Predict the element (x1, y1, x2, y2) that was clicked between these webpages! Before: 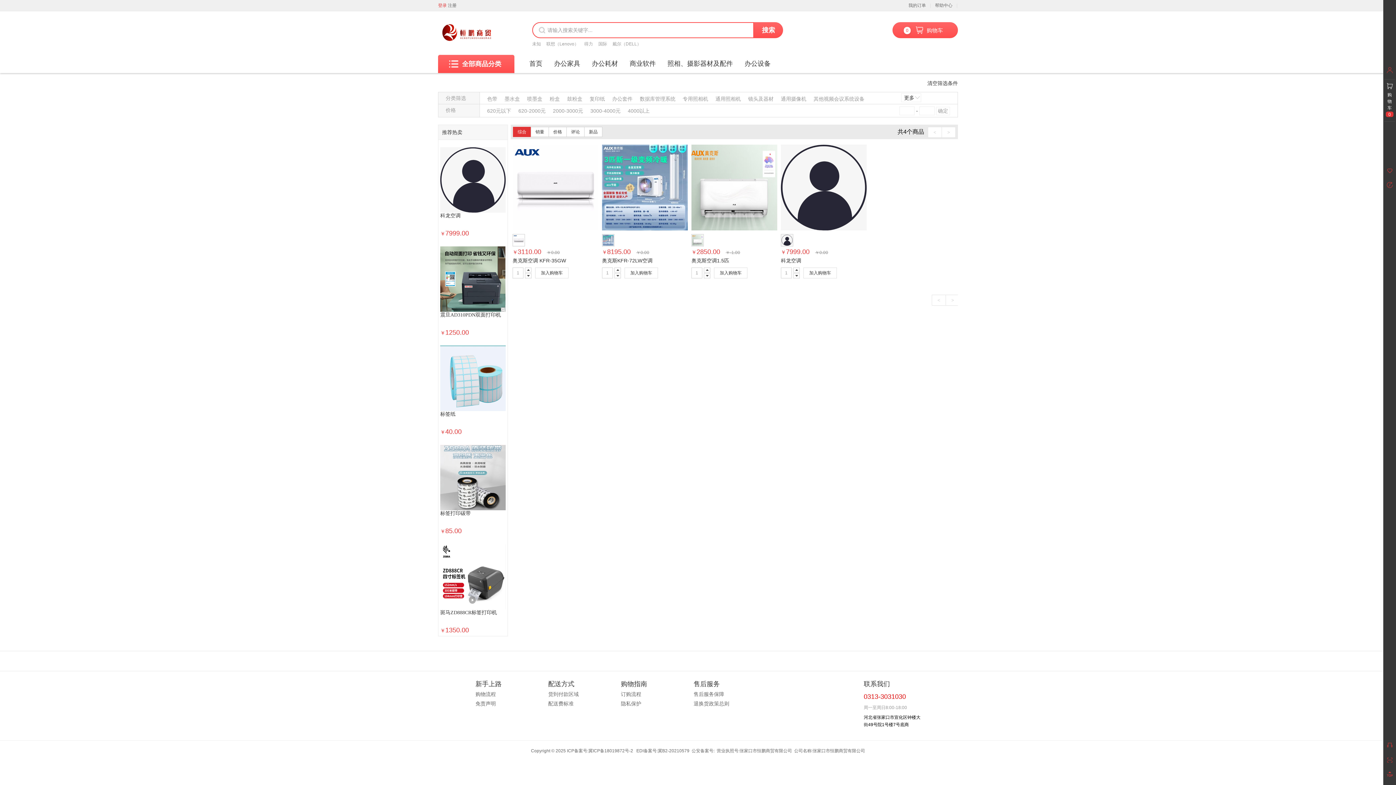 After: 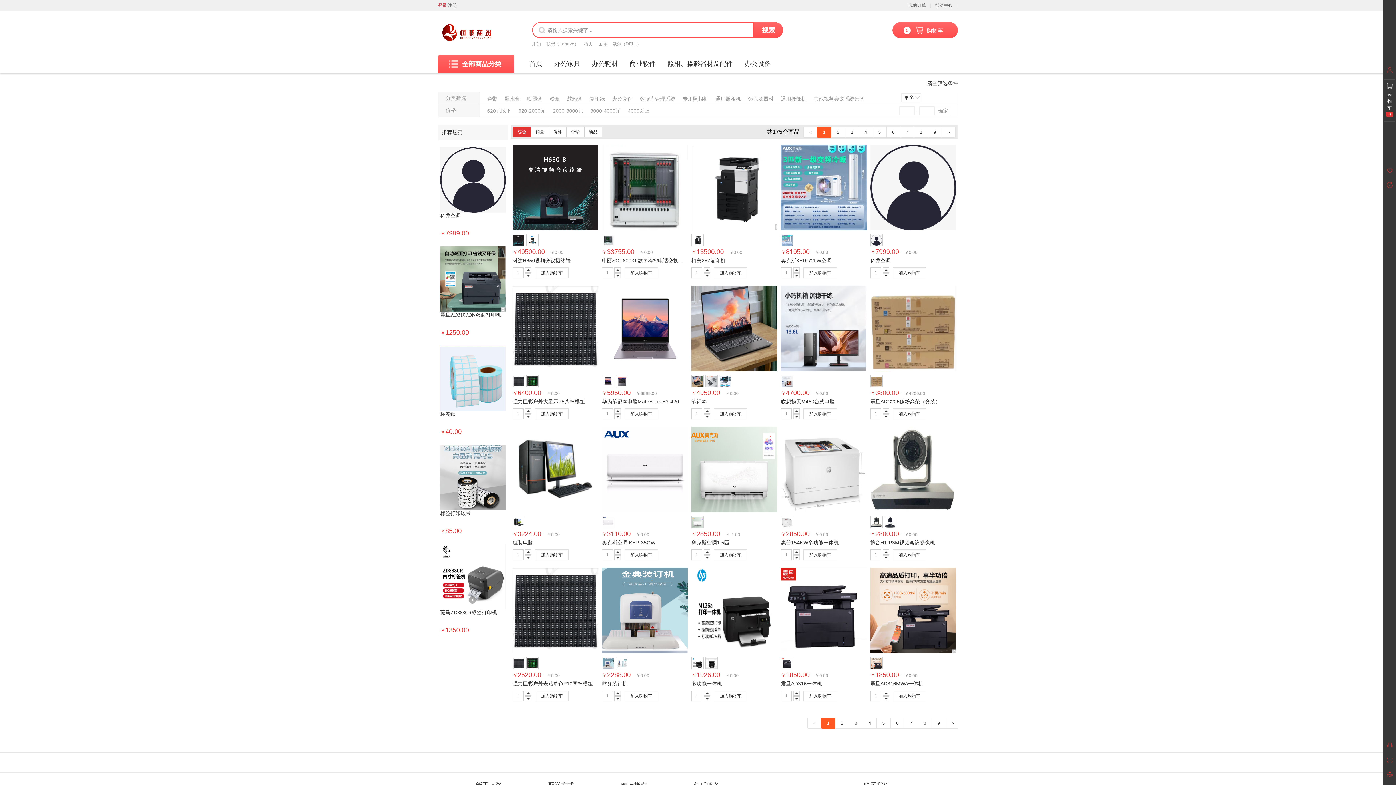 Action: label: 价格 bbox: (553, 129, 562, 134)